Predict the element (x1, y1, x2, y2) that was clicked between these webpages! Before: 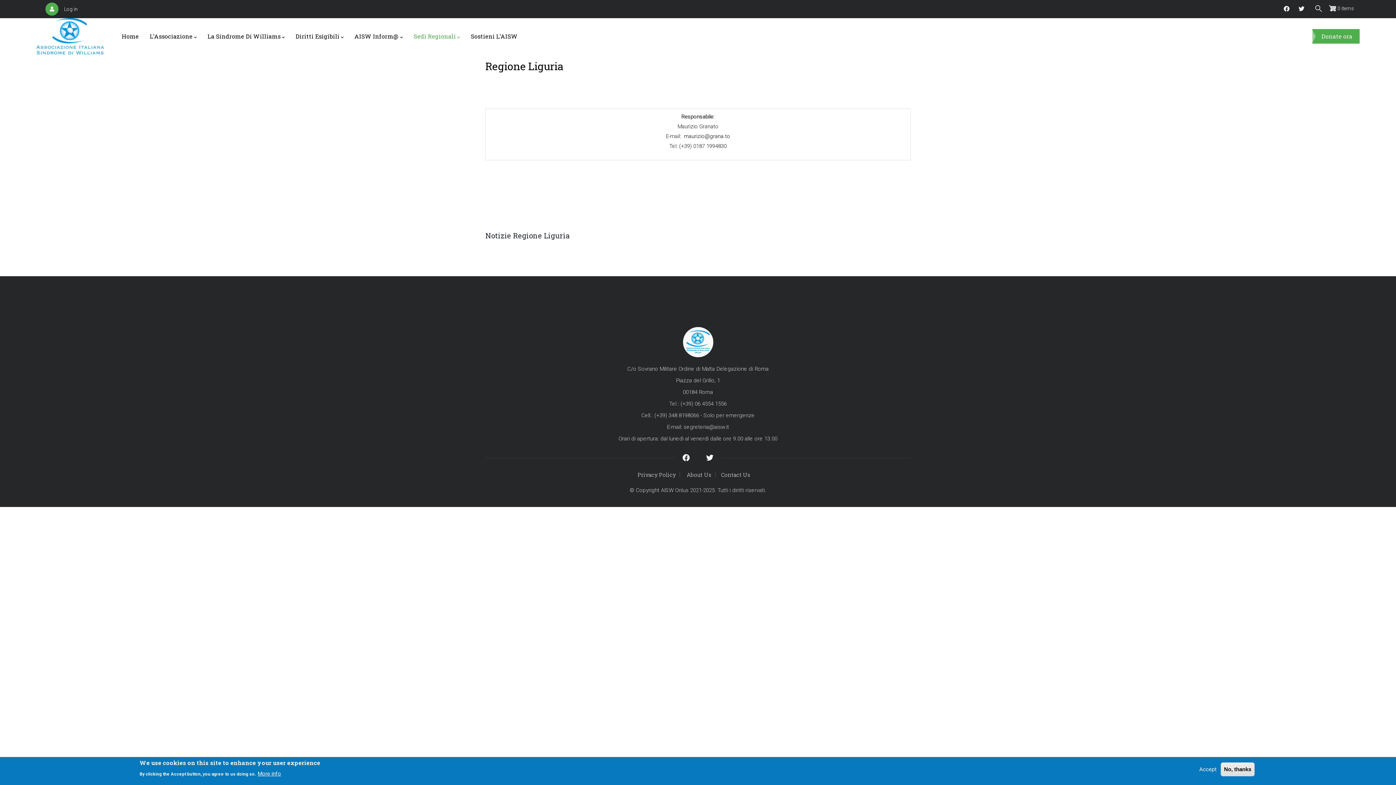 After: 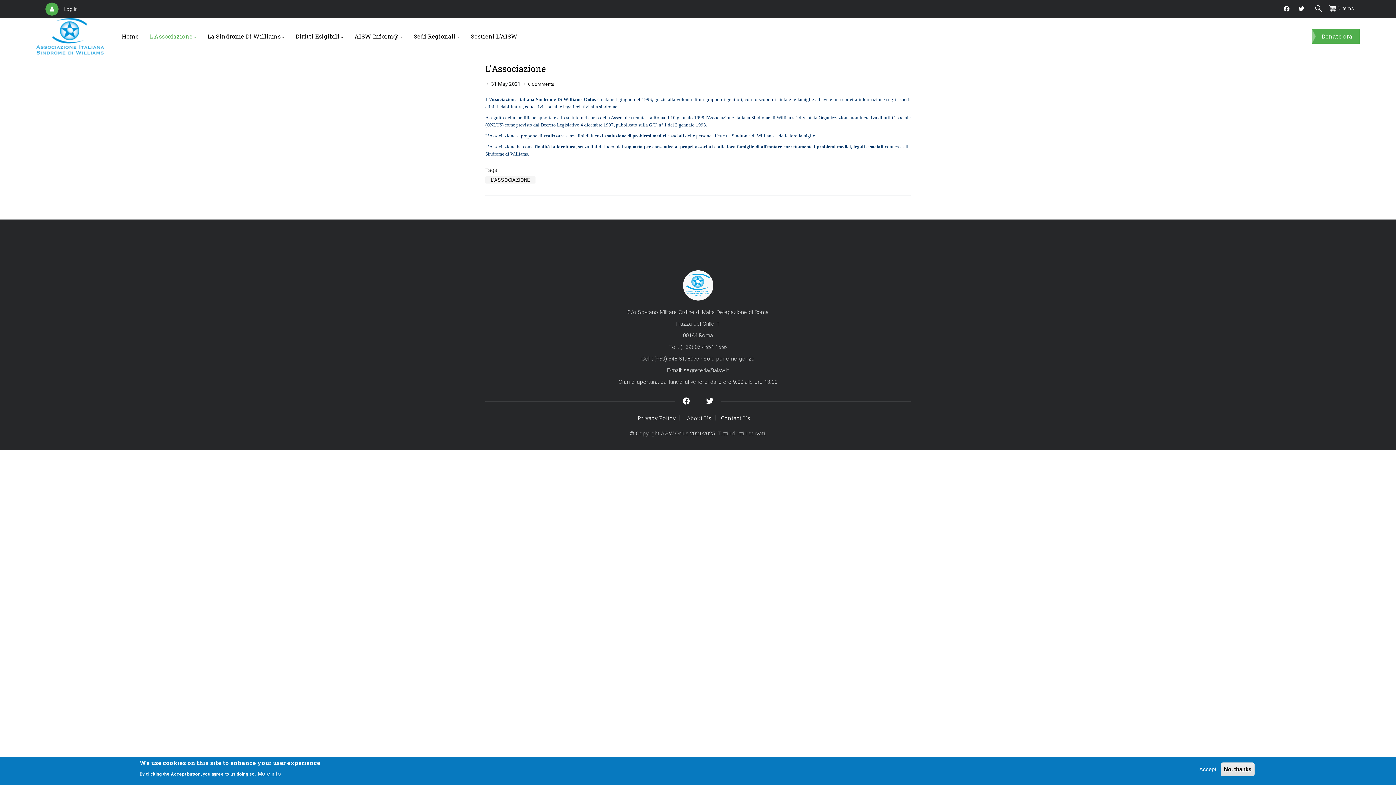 Action: label: L'Associazione bbox: (149, 30, 196, 41)